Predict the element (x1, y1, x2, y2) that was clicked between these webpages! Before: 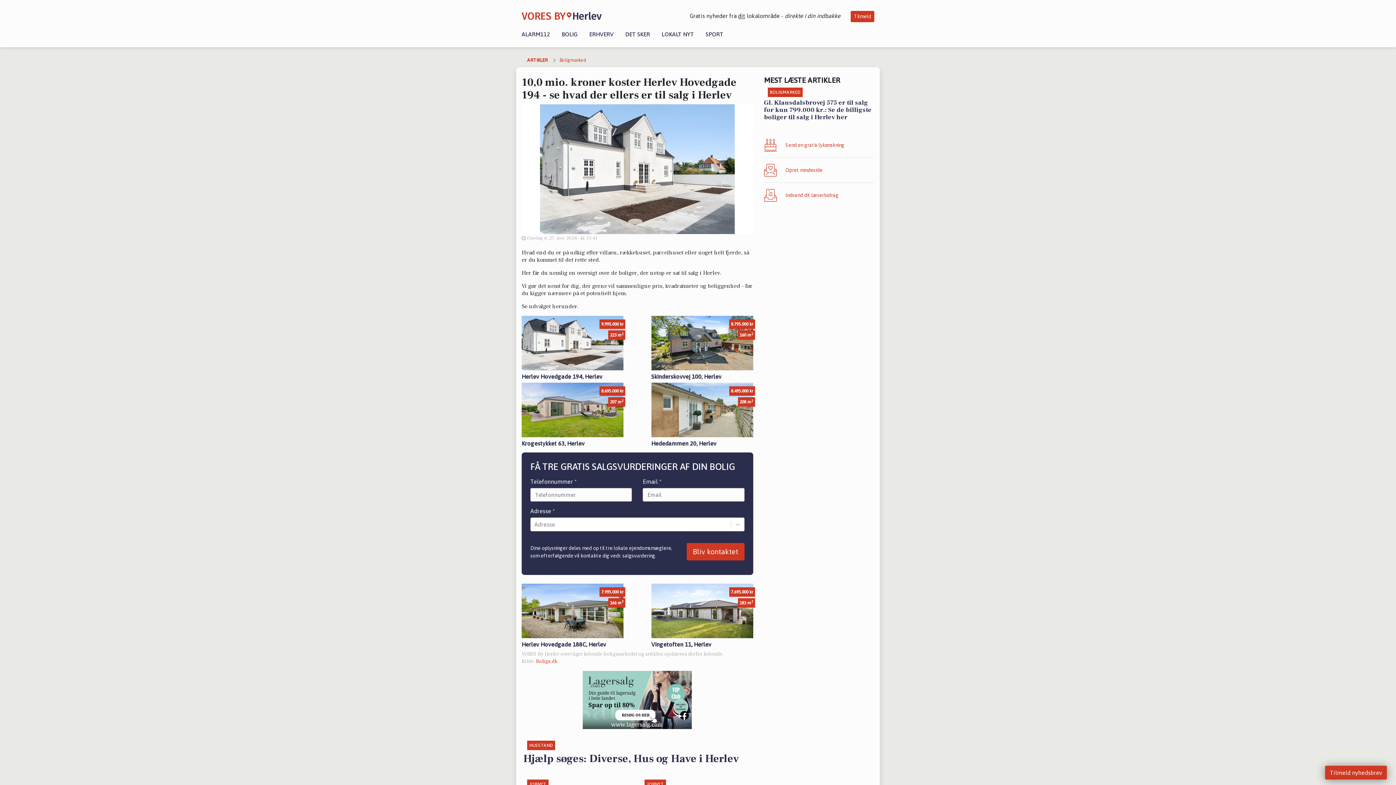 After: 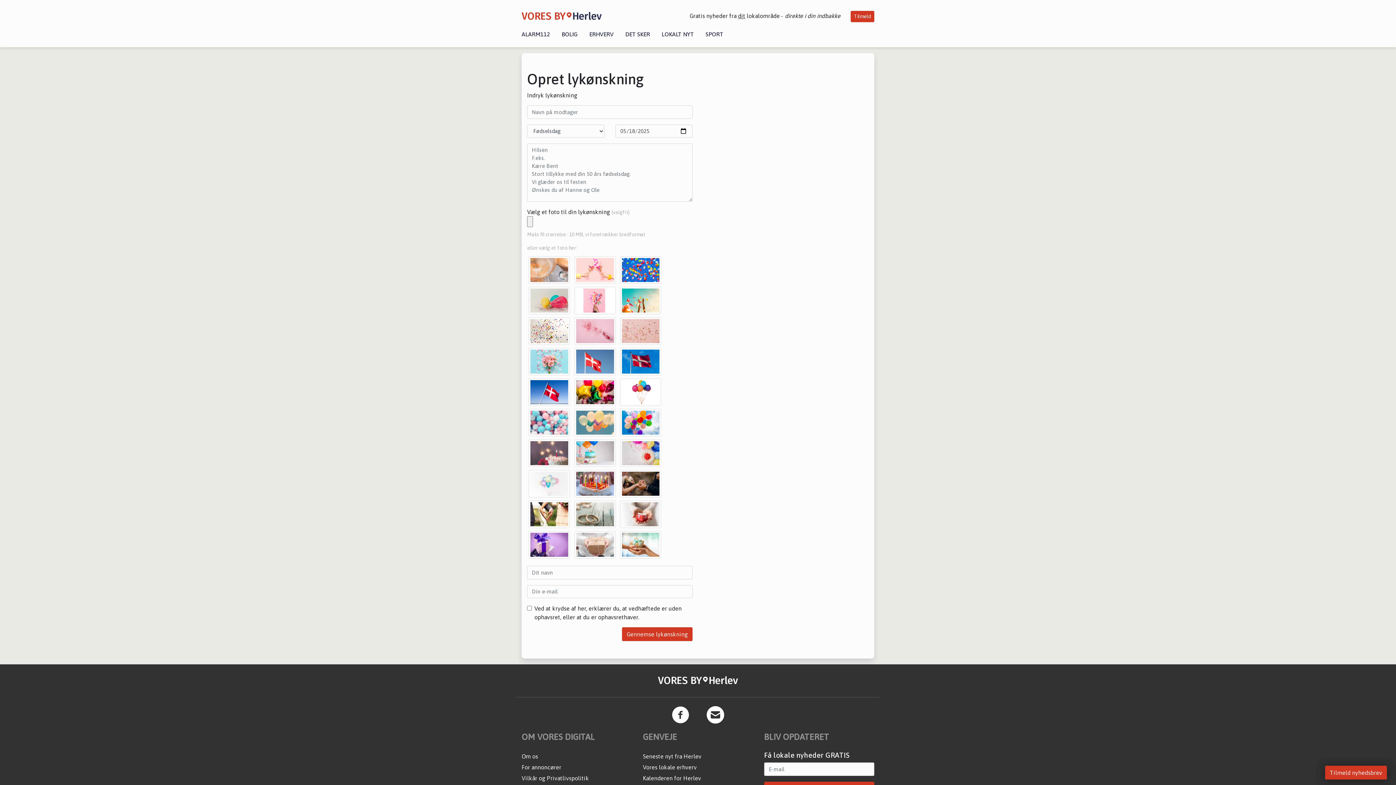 Action: bbox: (764, 138, 874, 151) label: Send en gratis lykønskning